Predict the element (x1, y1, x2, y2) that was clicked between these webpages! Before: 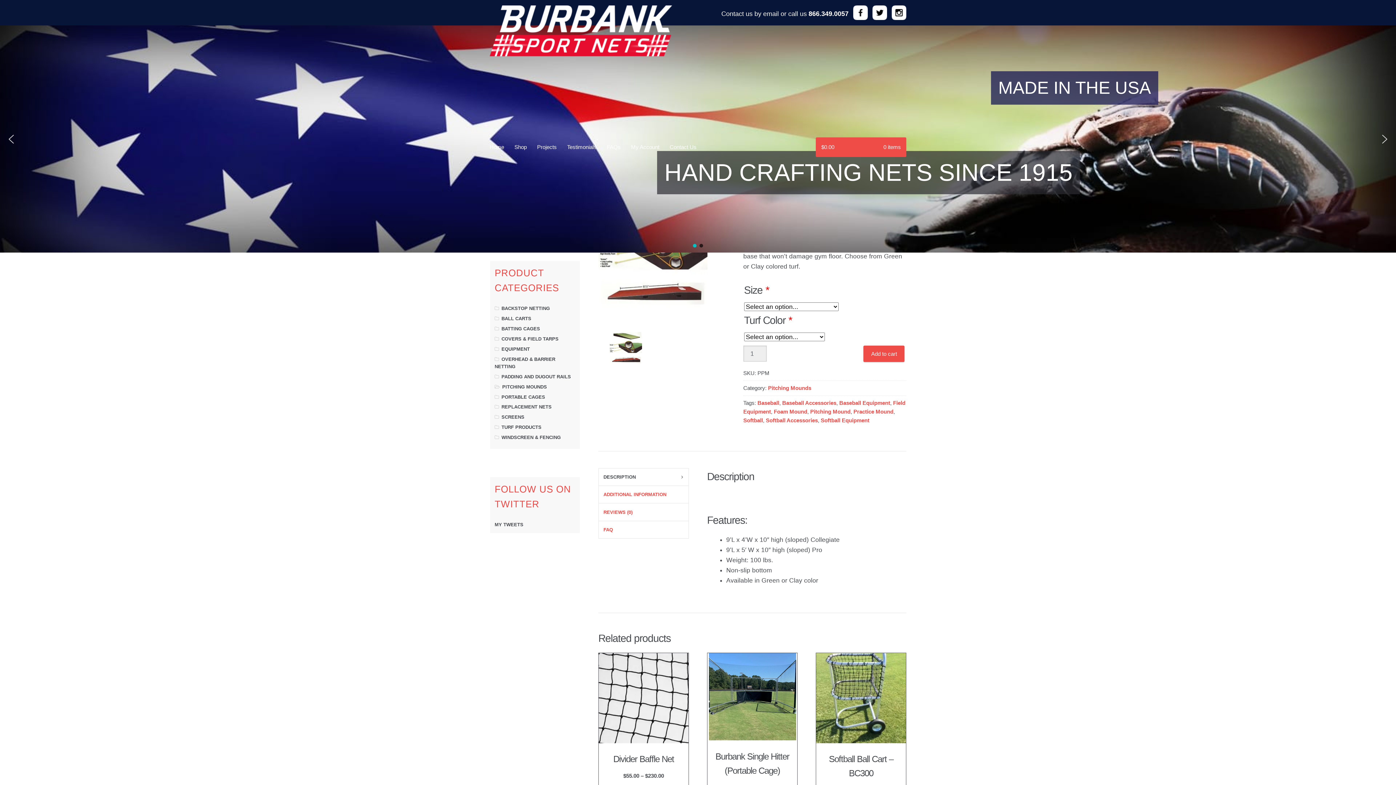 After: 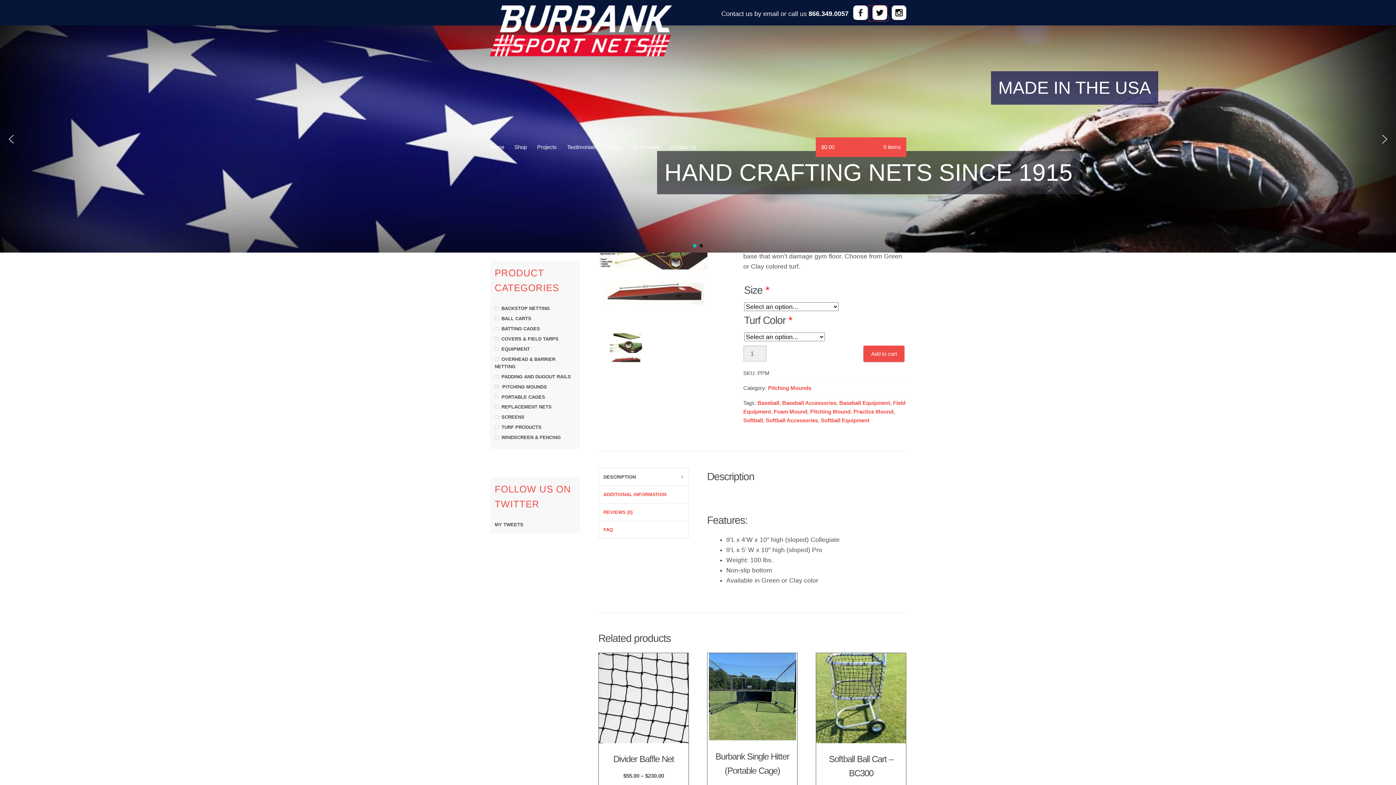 Action: bbox: (869, 16, 888, 21) label:  